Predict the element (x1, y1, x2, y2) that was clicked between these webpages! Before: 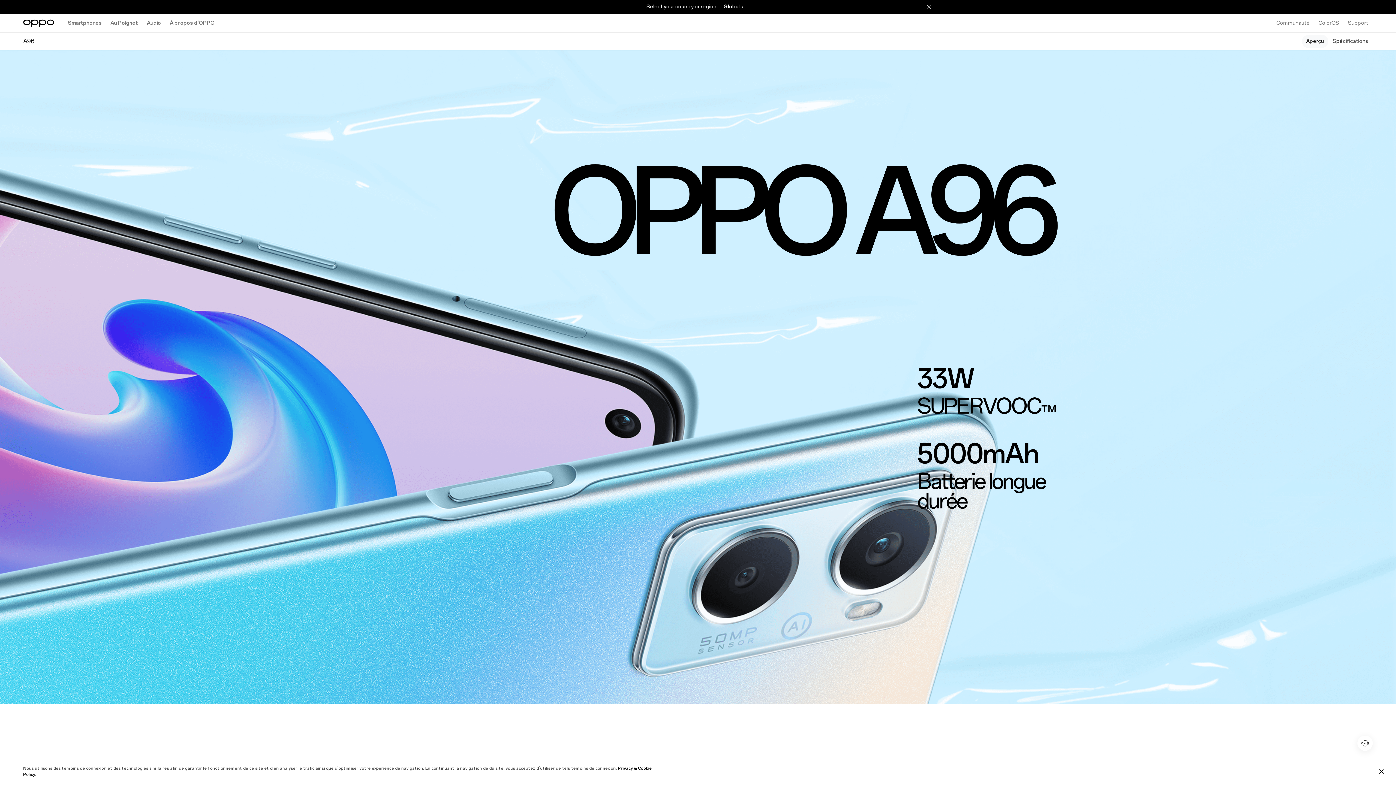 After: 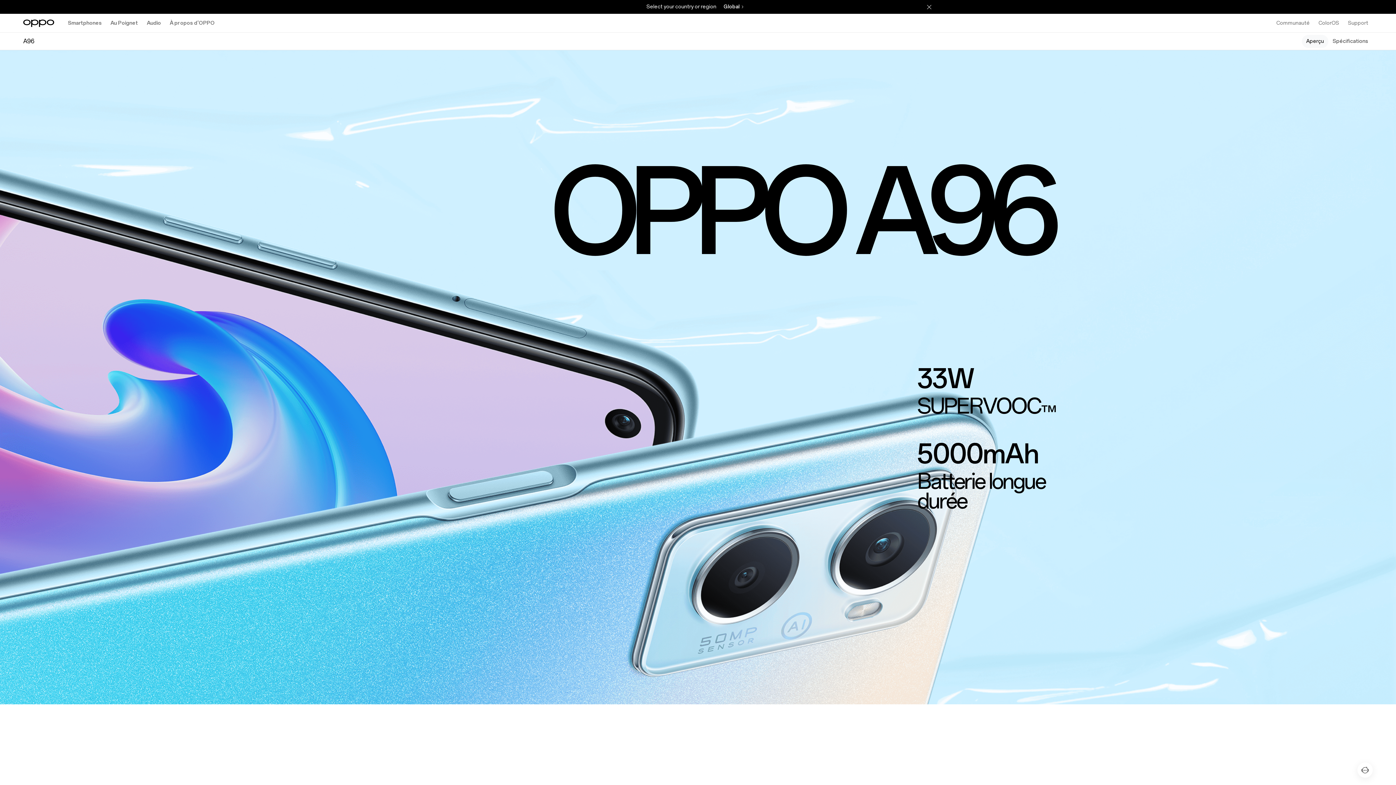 Action: bbox: (1374, 764, 1389, 779)